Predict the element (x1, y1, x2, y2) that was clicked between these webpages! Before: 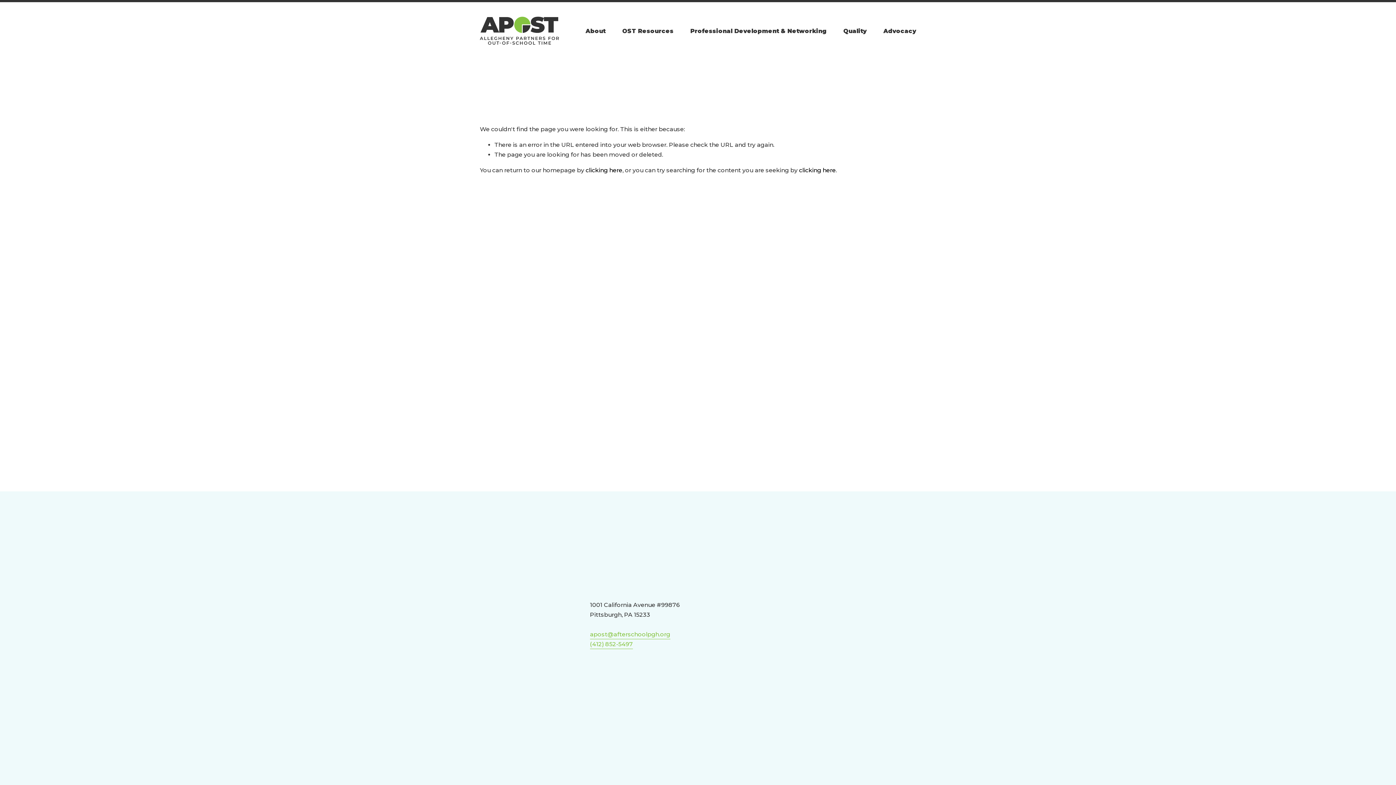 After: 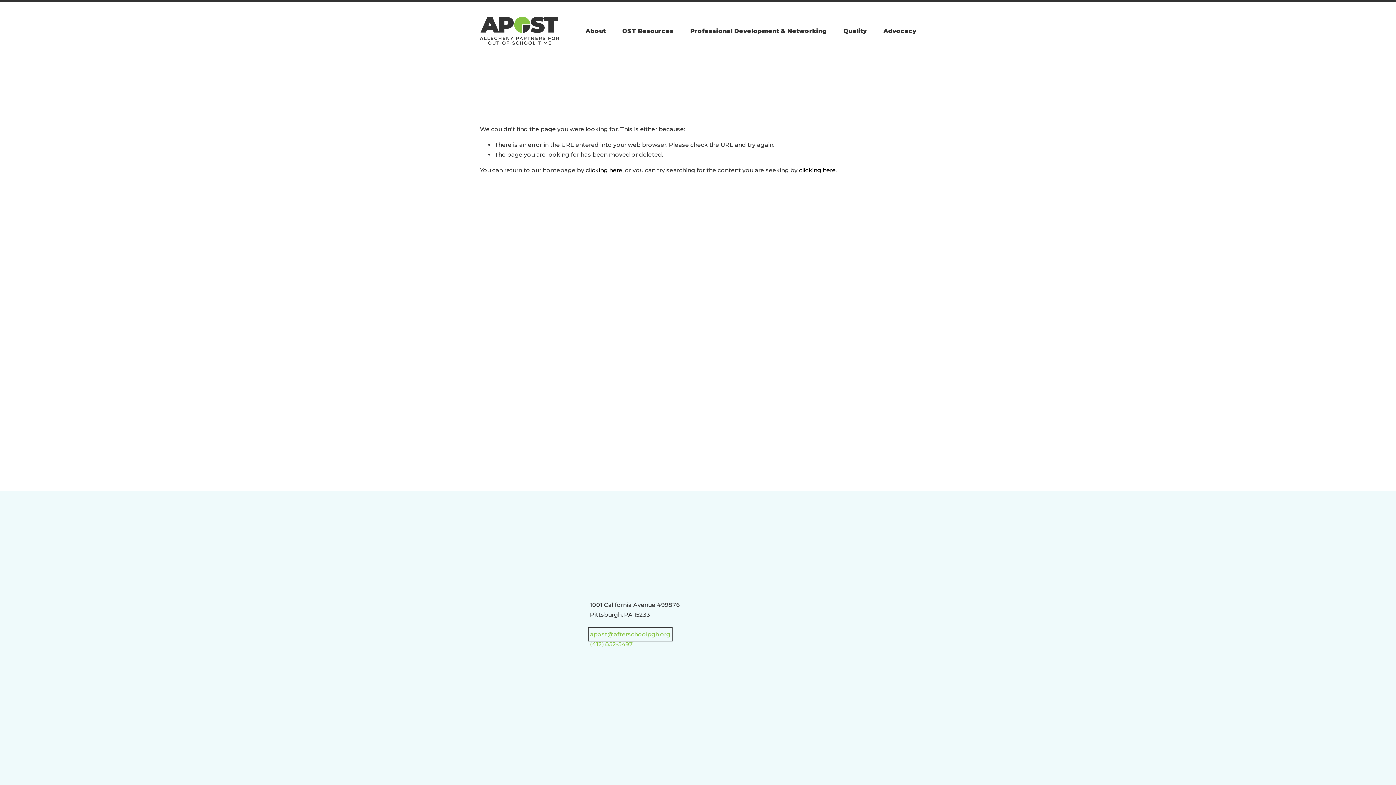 Action: bbox: (590, 629, 670, 639) label: apost@afterschoolpgh.org